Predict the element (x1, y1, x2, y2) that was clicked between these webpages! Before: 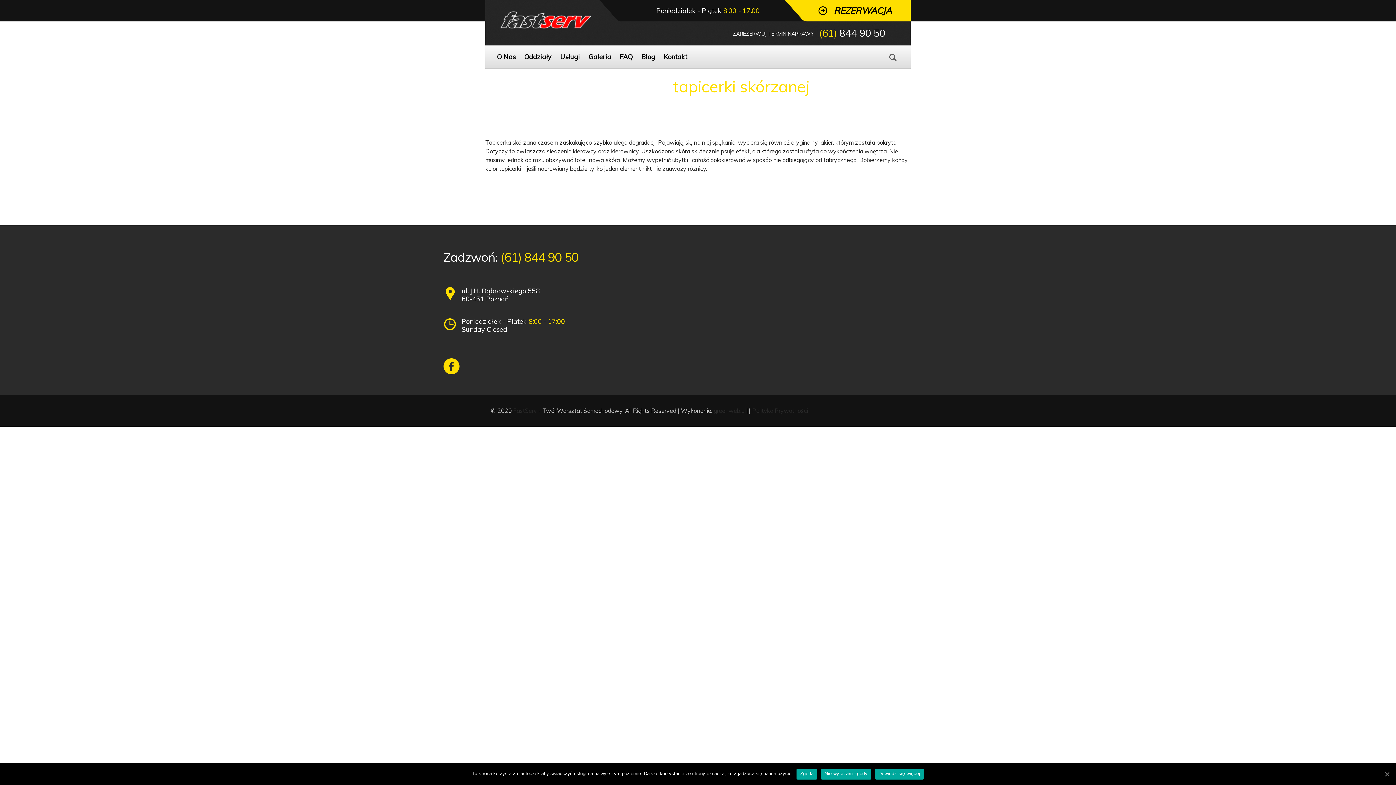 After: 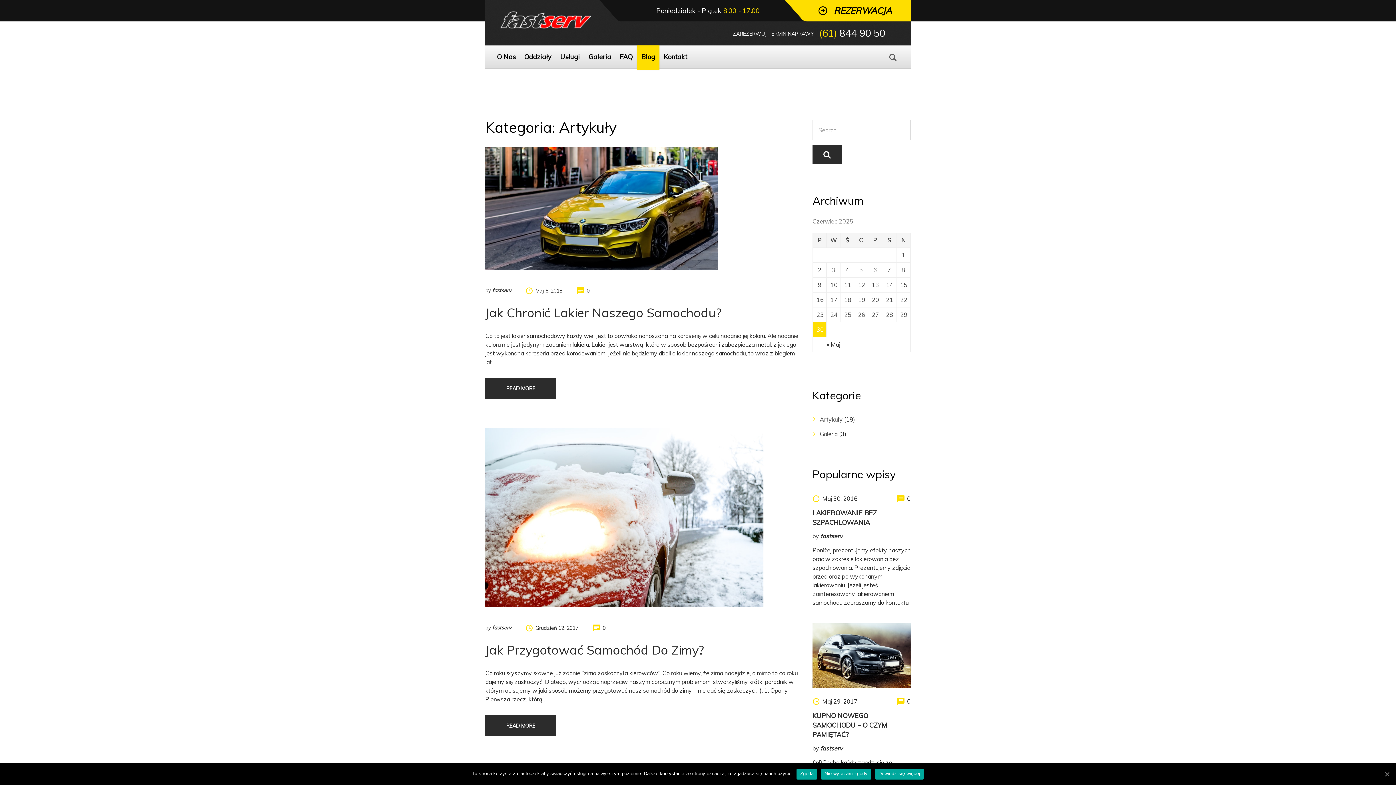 Action: label: Blog bbox: (637, 45, 659, 68)